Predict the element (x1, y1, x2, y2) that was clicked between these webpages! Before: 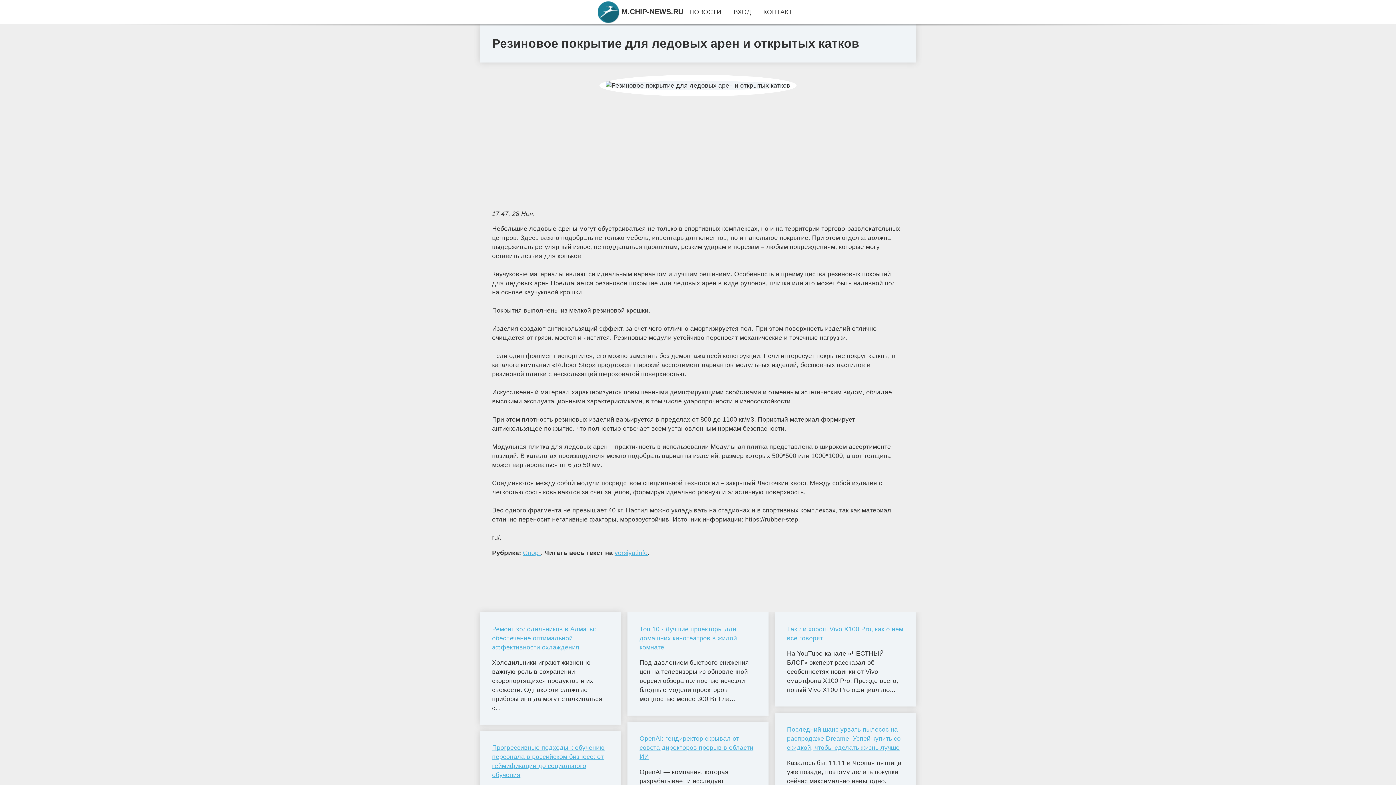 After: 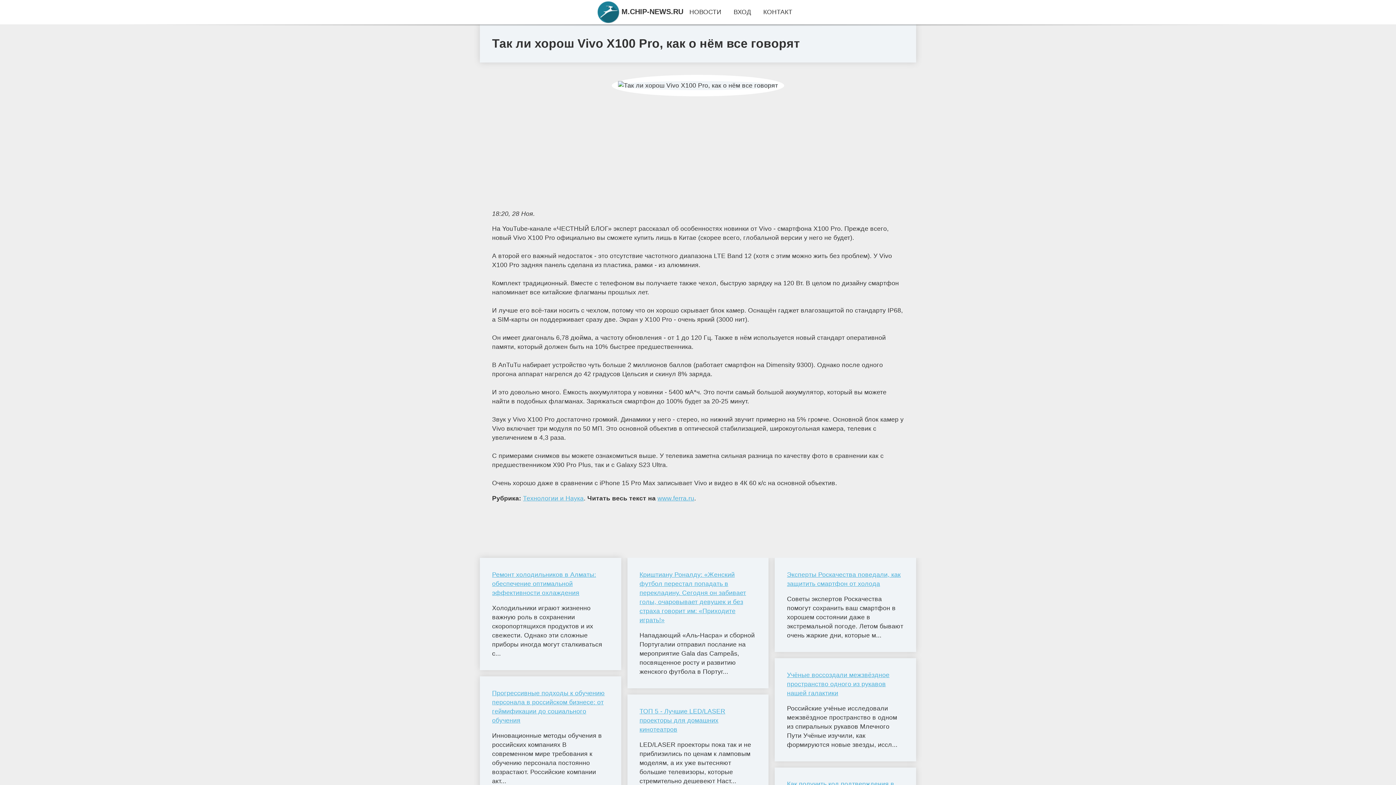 Action: label: Так ли хорош Vivo X100 Pro, как о нём все говорят bbox: (787, 625, 904, 643)